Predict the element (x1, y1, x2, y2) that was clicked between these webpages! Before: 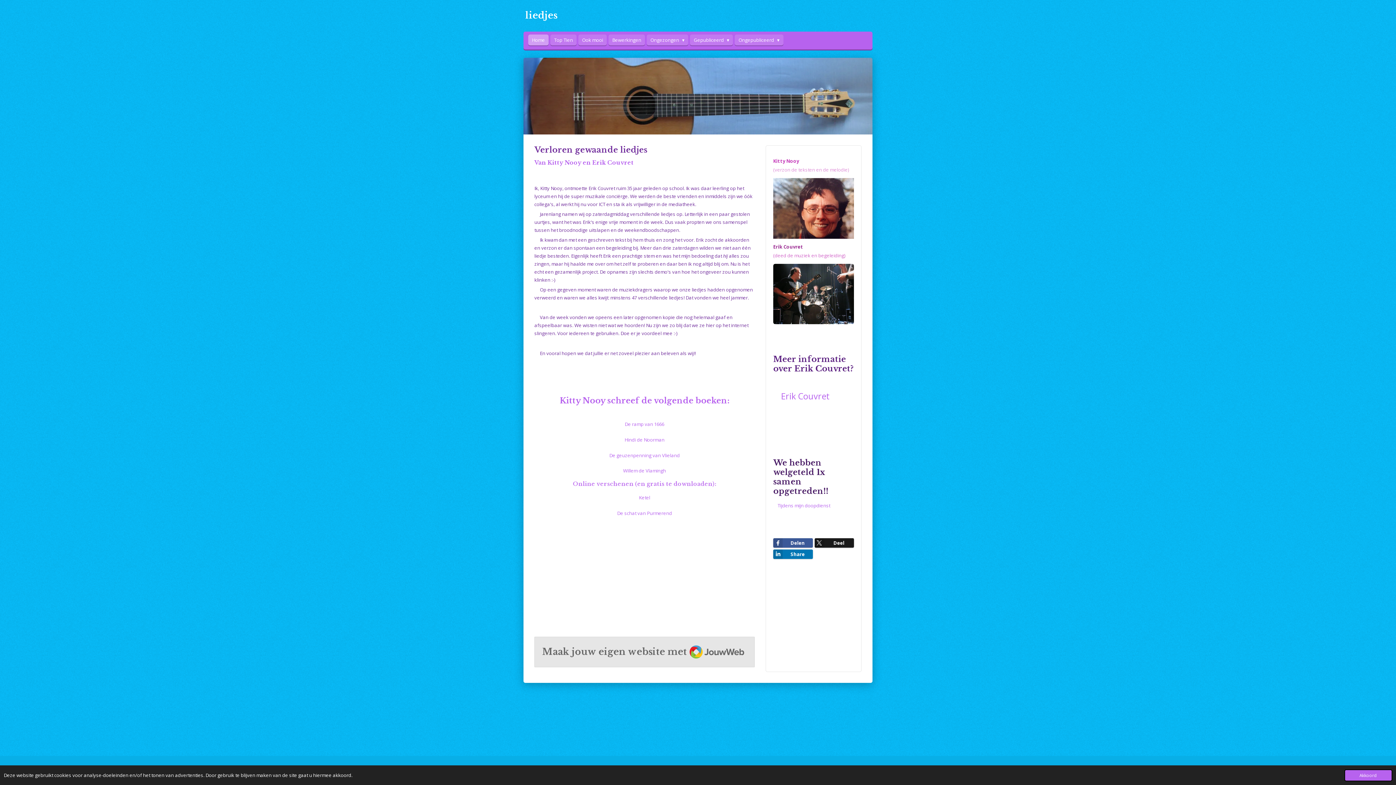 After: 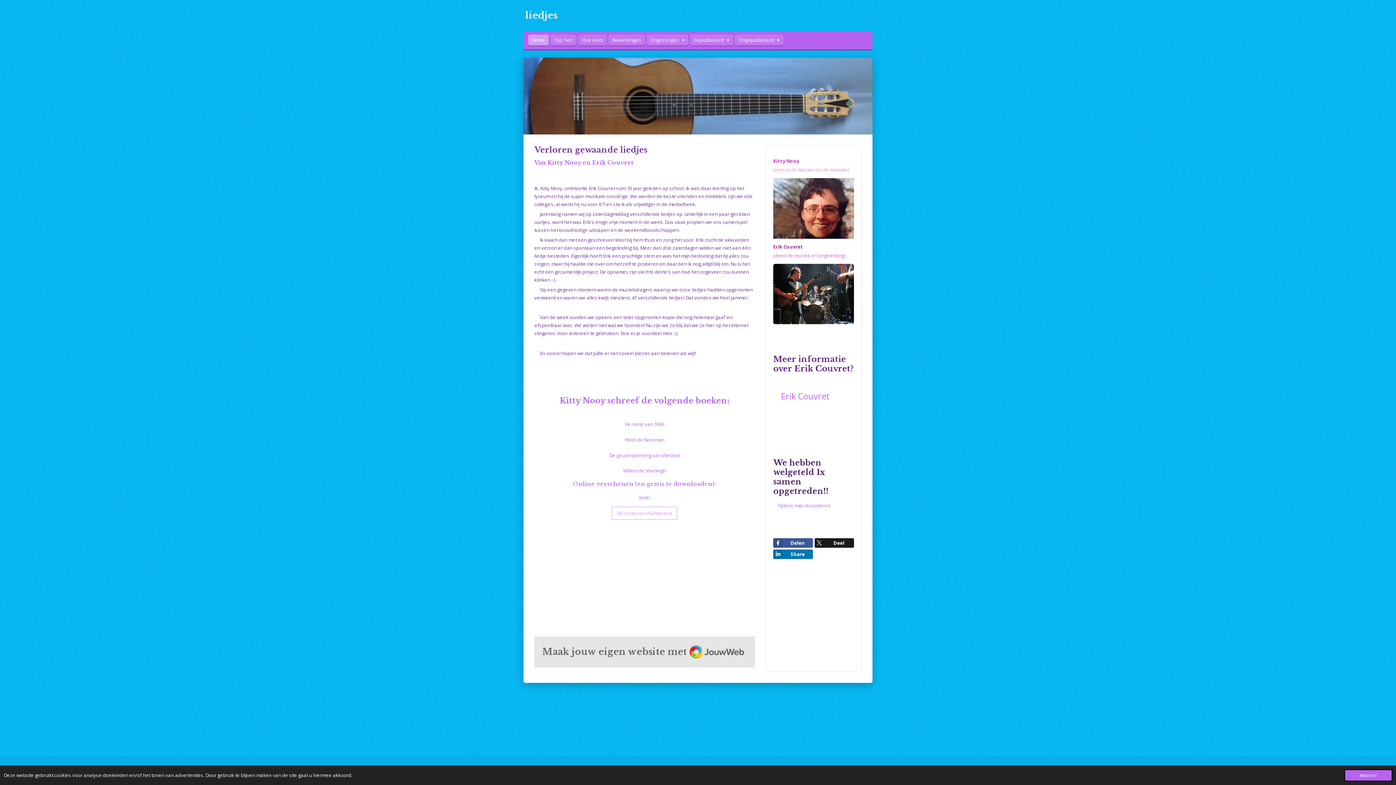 Action: label: De schat van Purmerend bbox: (613, 508, 676, 518)